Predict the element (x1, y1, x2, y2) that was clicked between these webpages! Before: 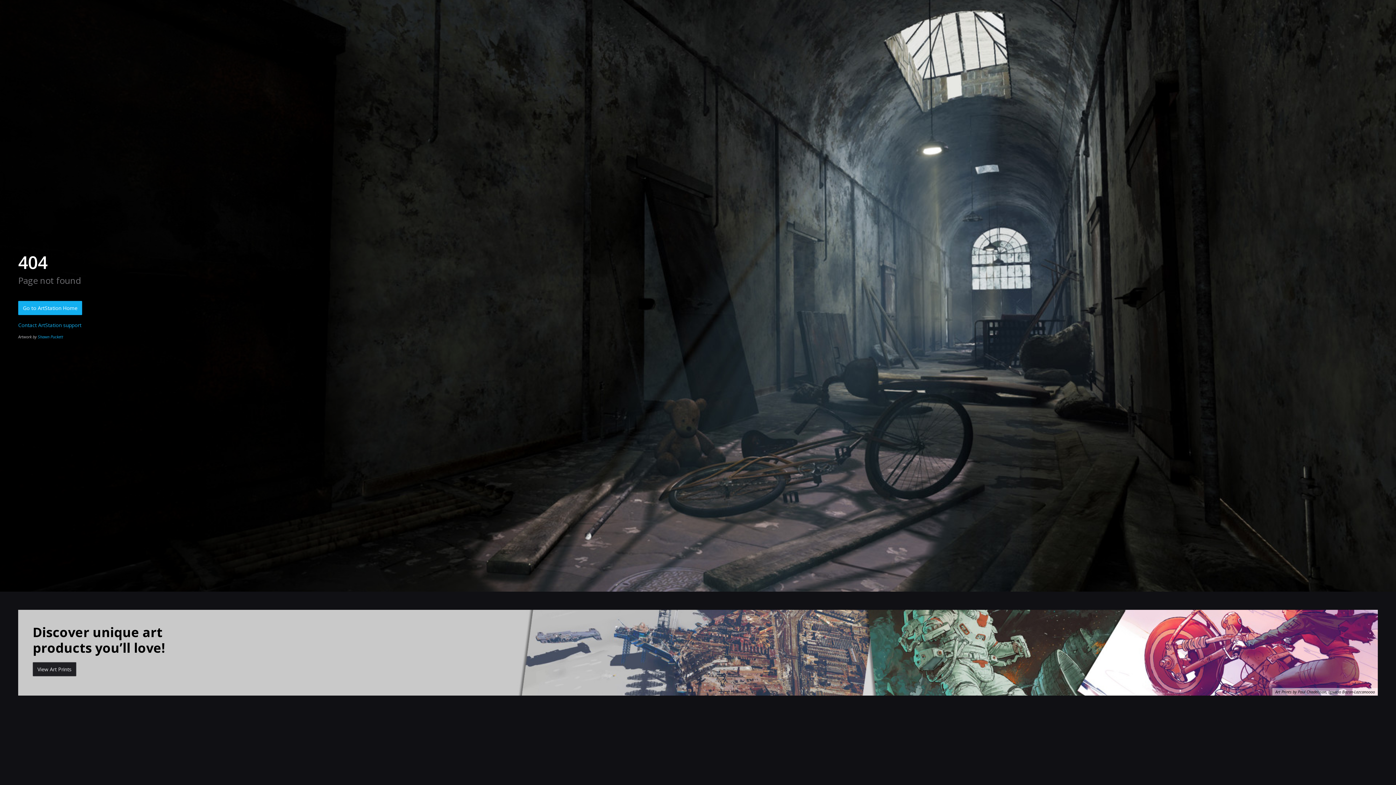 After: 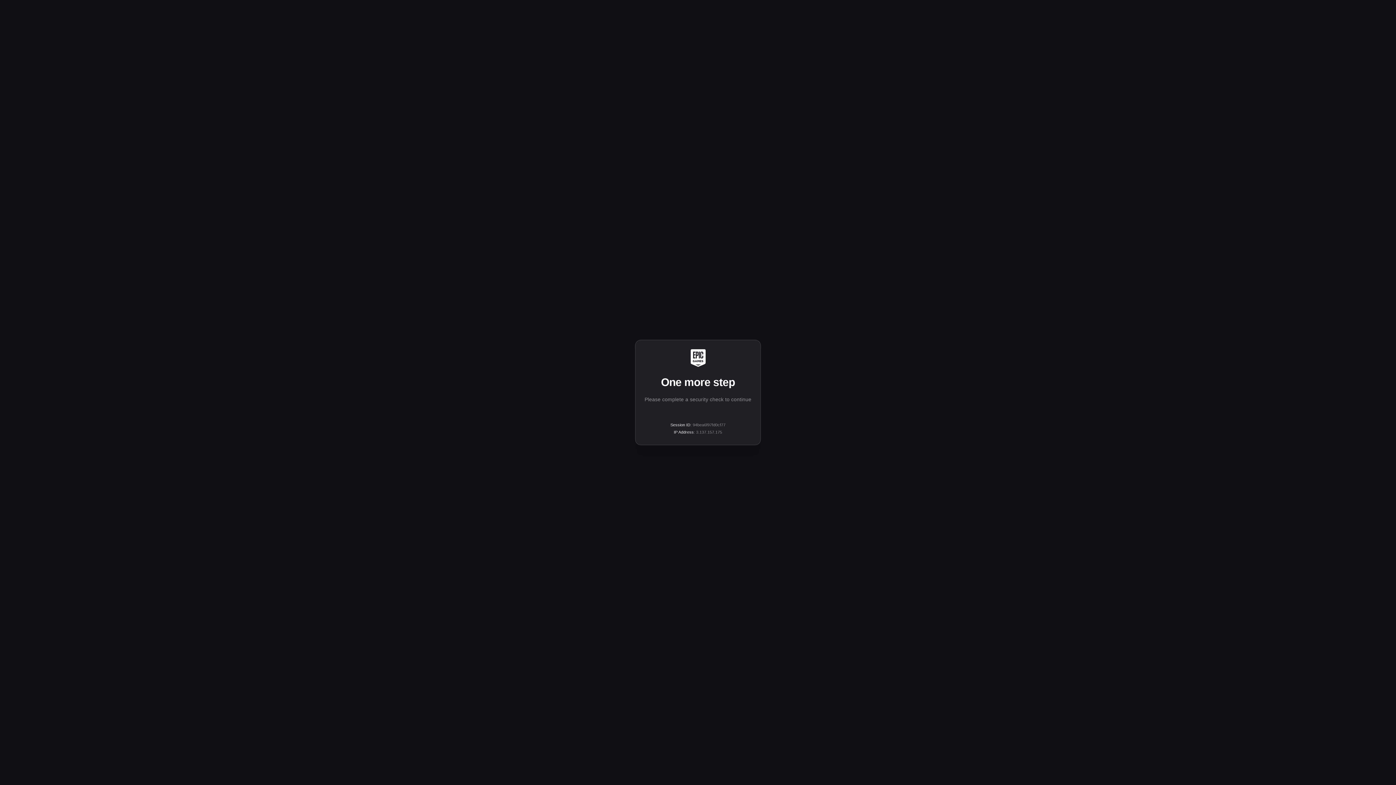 Action: label: Discover unique art
products you’ll love!

View Art Prints

Art Prints by Paul Chadeisson, Ignacio Bazan-Lazcanoooo bbox: (18, 610, 1378, 695)